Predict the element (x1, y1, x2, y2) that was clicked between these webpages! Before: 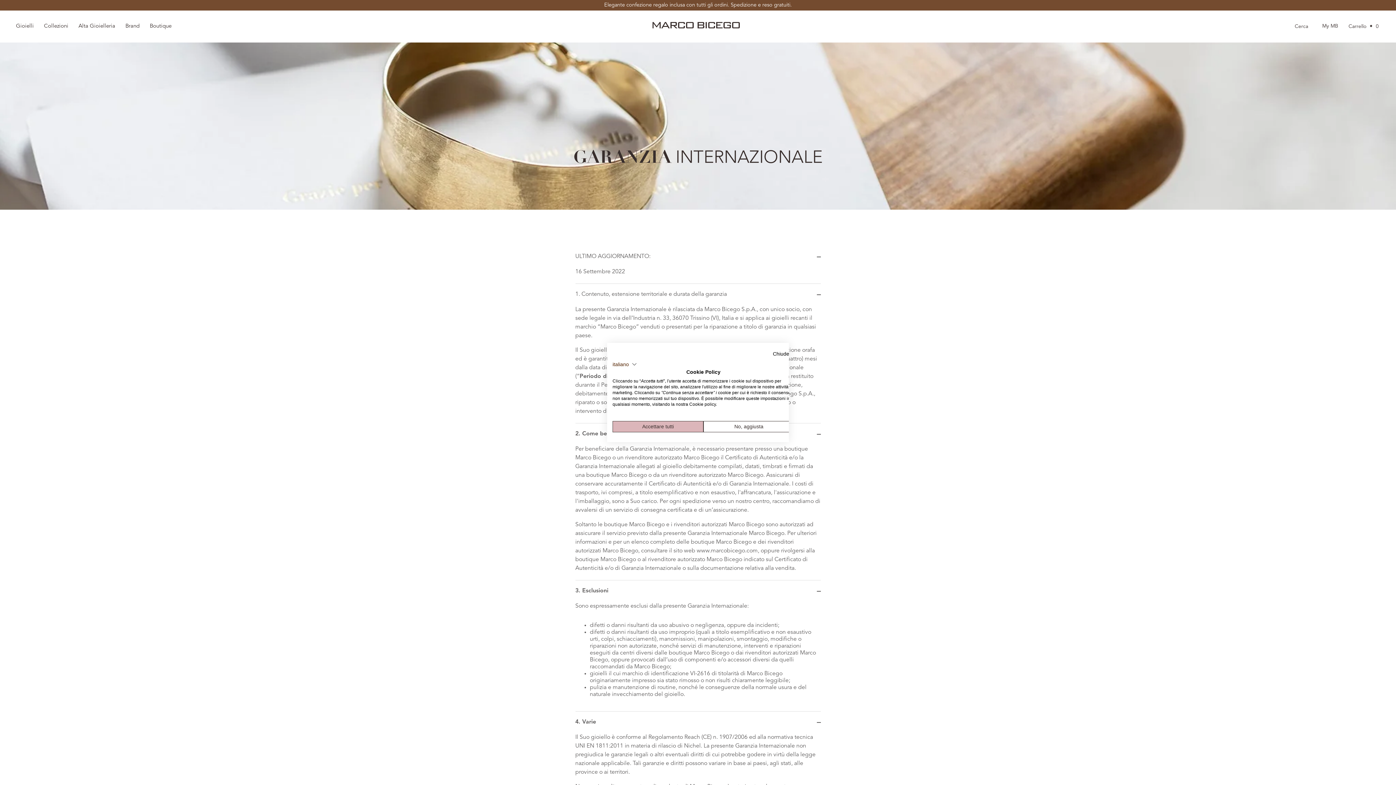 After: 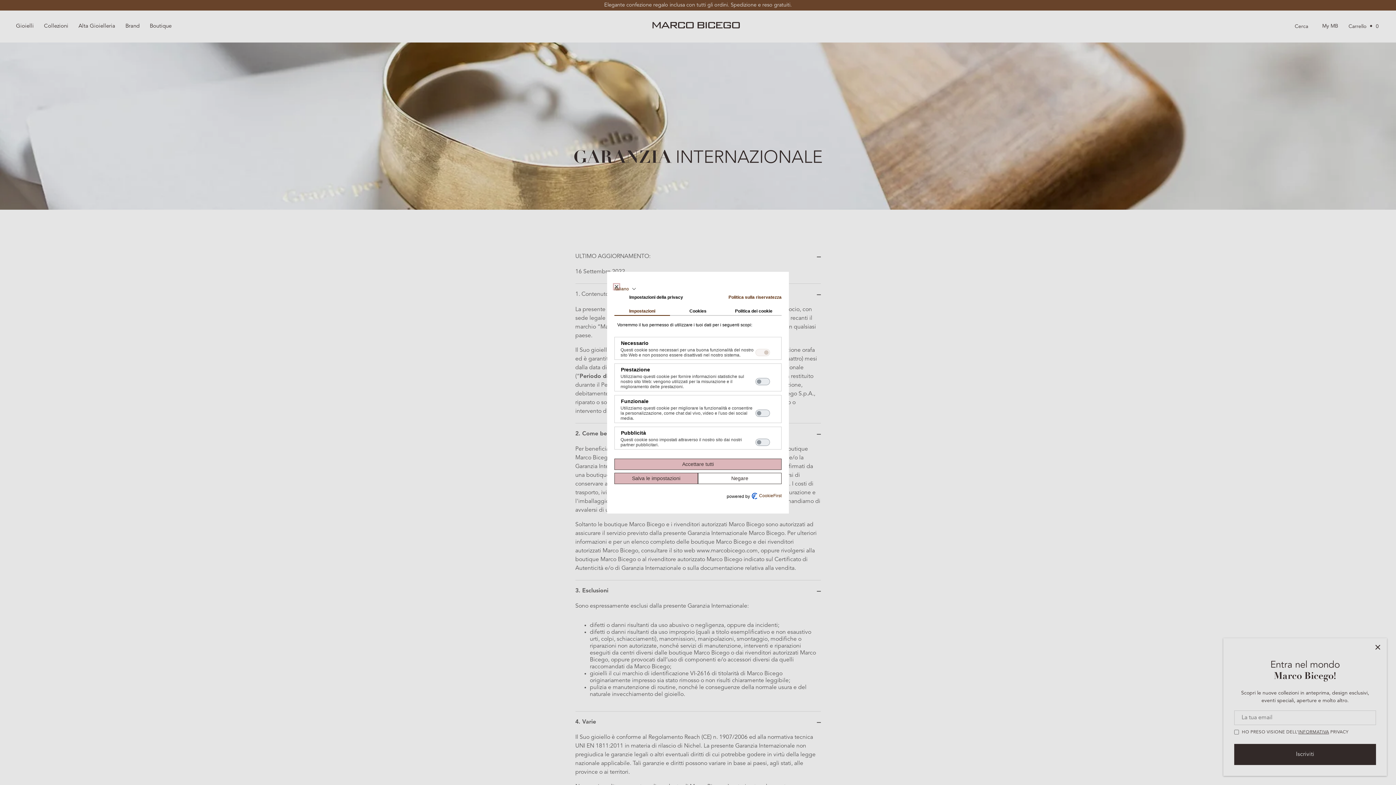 Action: label: Regolare le preferenze di cookie bbox: (703, 421, 794, 432)